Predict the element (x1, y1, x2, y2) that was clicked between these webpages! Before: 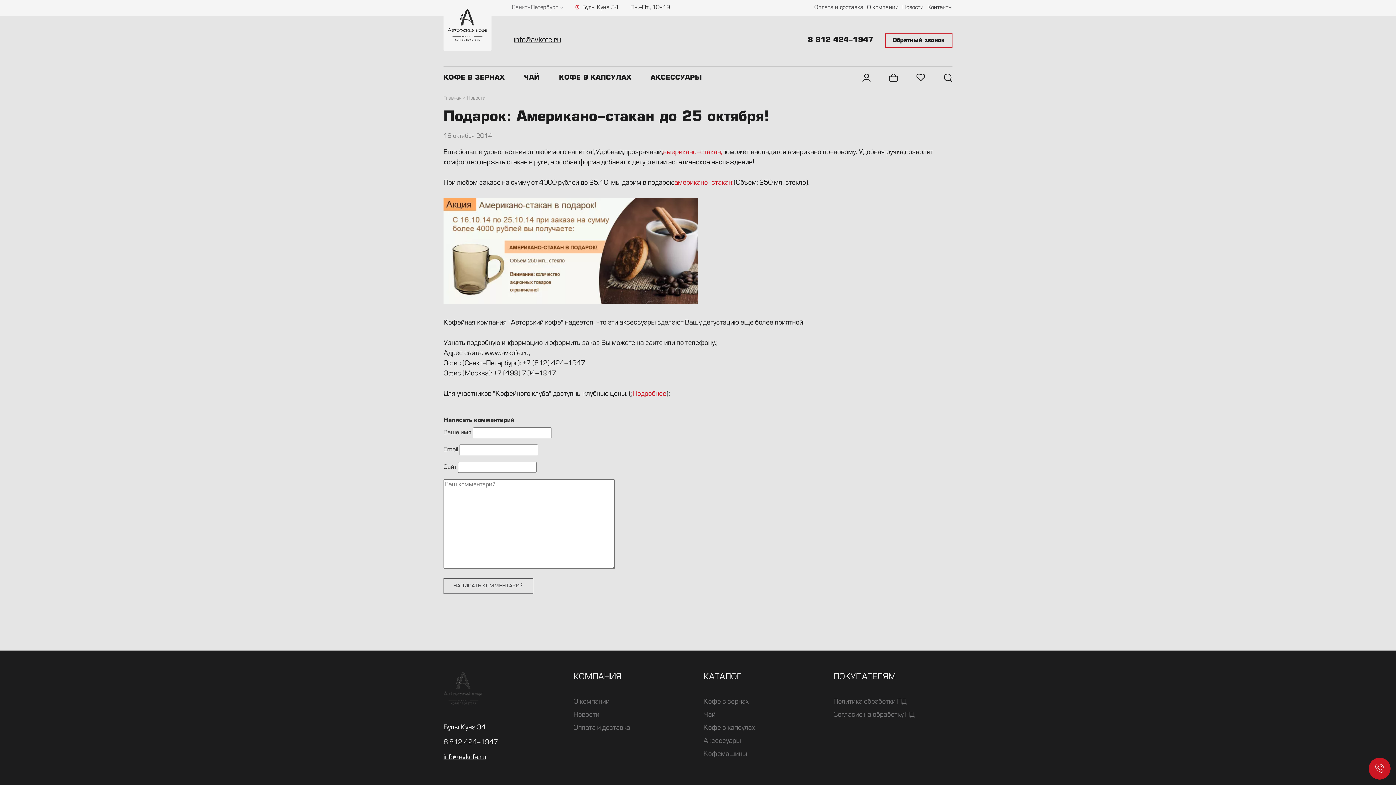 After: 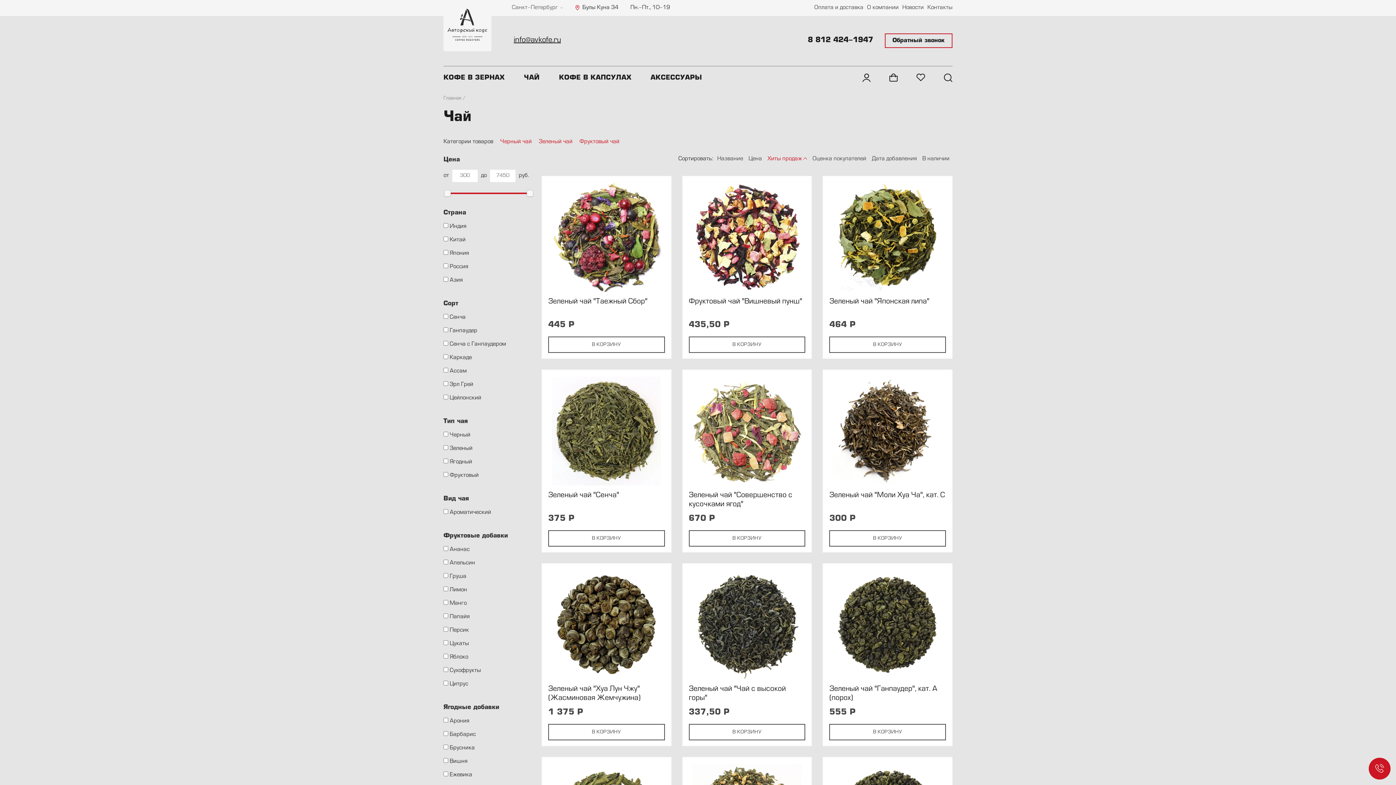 Action: label: Чай bbox: (703, 712, 715, 718)